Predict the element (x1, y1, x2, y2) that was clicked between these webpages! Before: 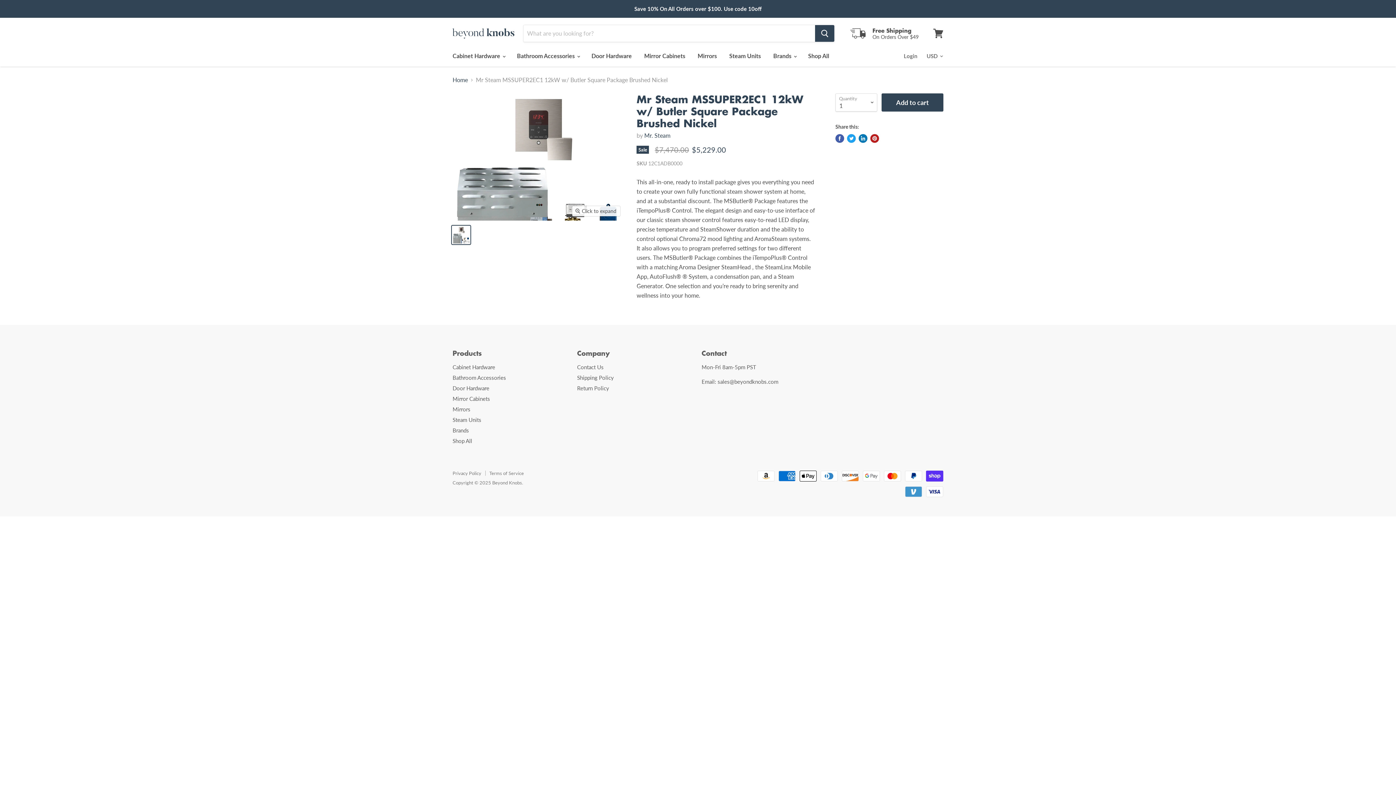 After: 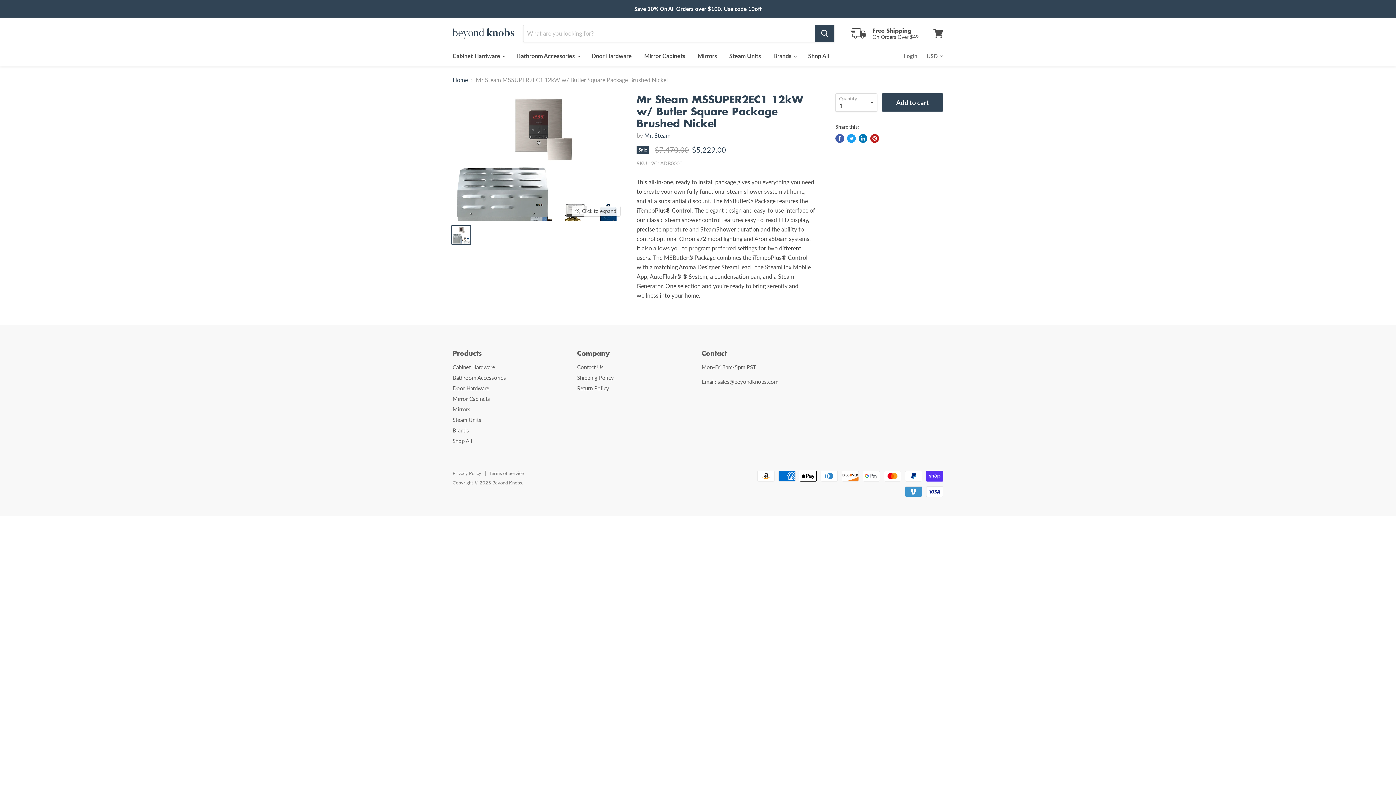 Action: label: Tweet on Twitter bbox: (847, 134, 856, 142)